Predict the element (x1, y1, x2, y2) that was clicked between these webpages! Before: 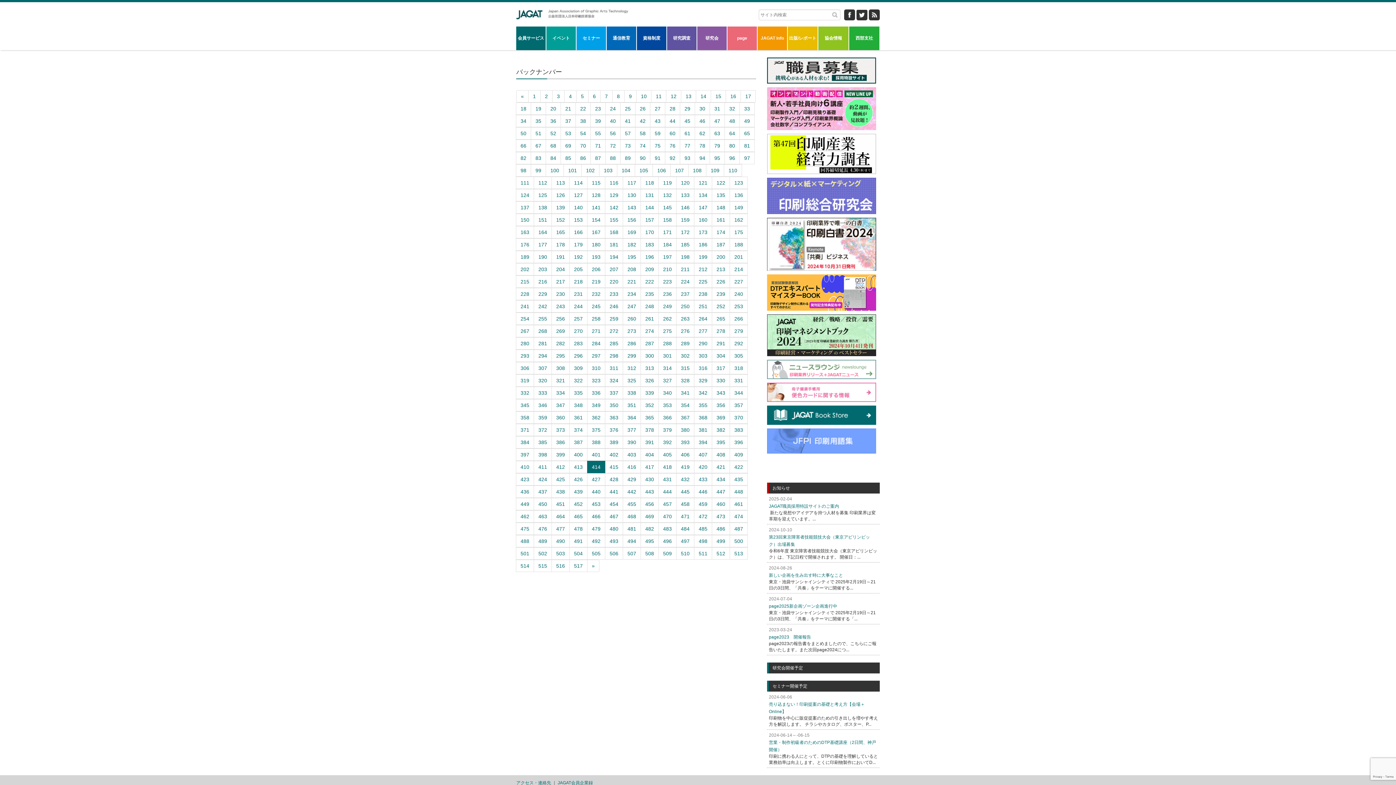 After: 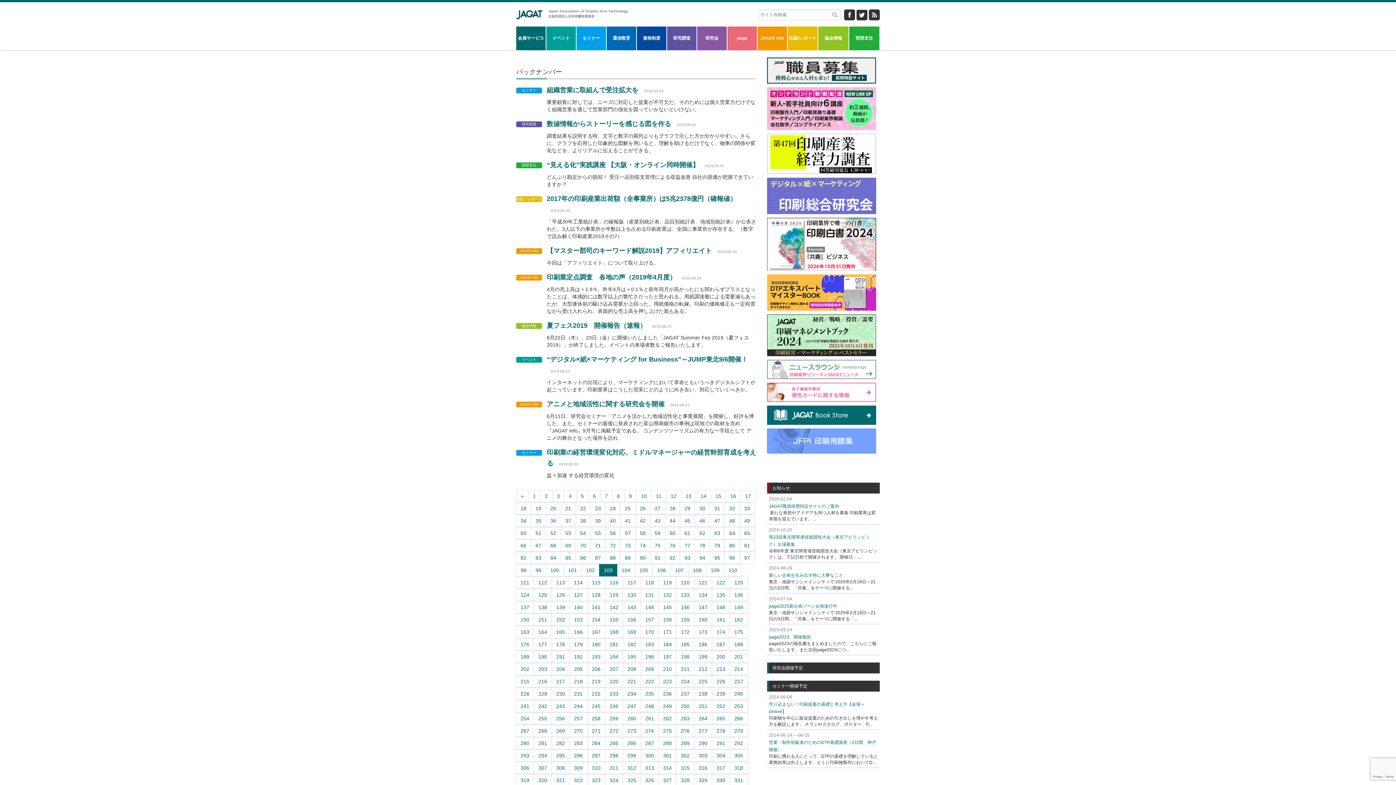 Action: bbox: (599, 164, 617, 176) label: 103